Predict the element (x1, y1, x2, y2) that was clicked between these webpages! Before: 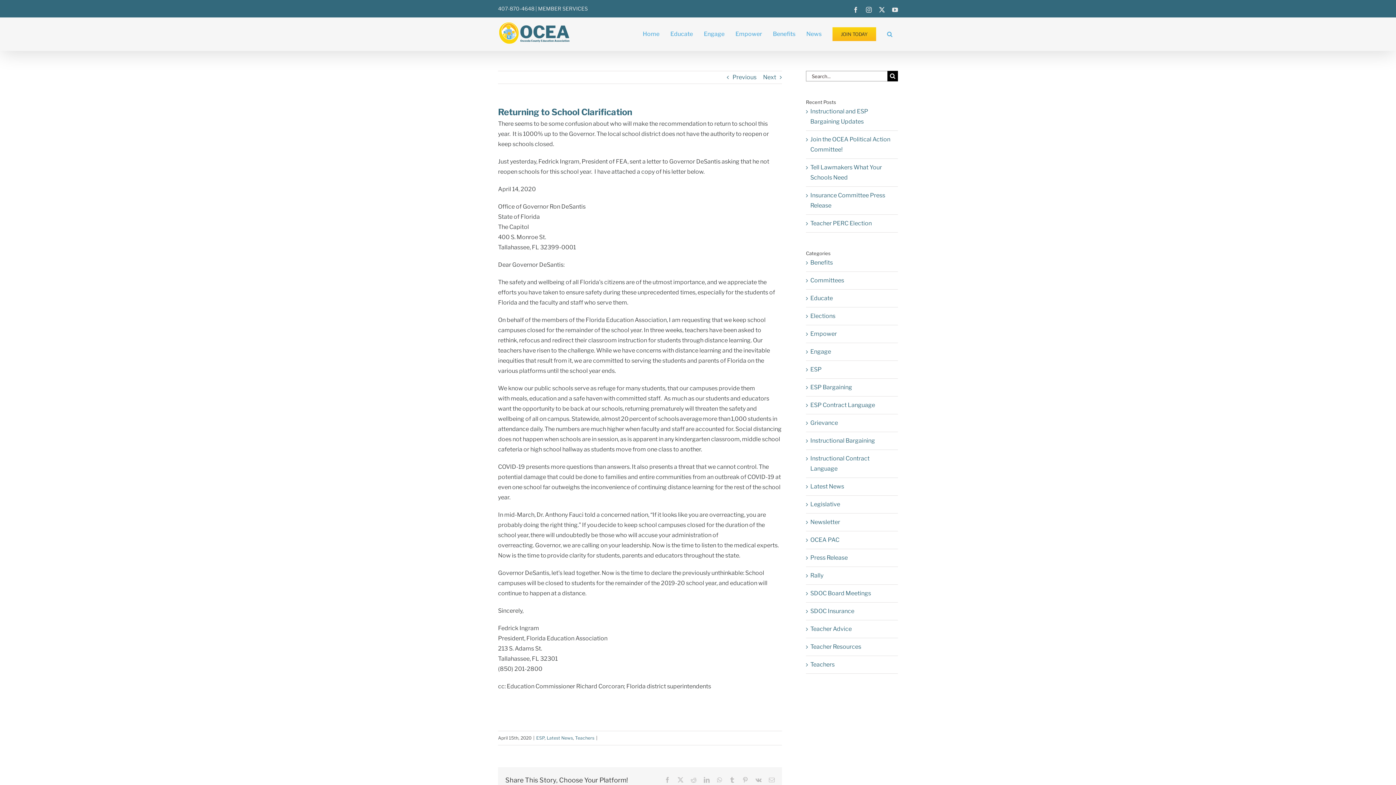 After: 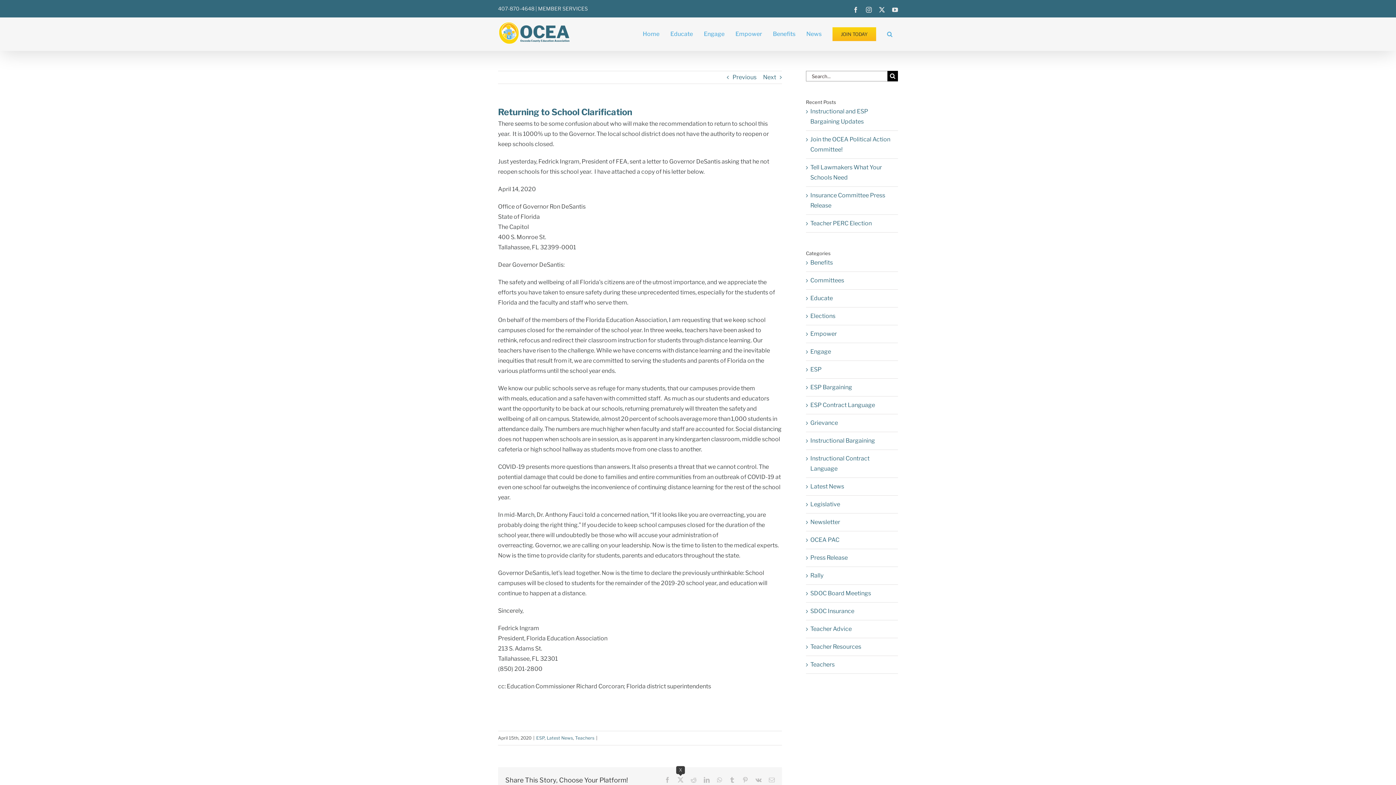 Action: bbox: (677, 777, 683, 783) label: X